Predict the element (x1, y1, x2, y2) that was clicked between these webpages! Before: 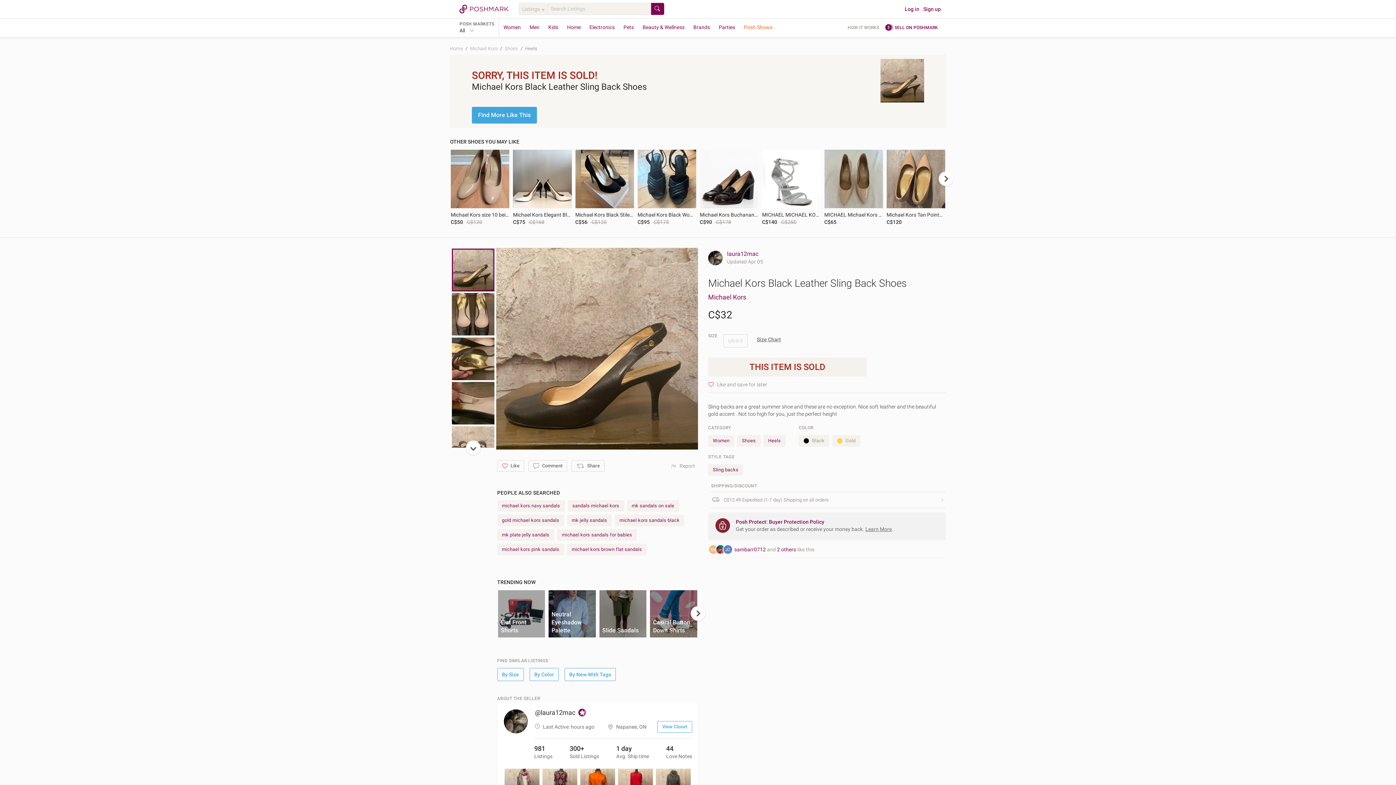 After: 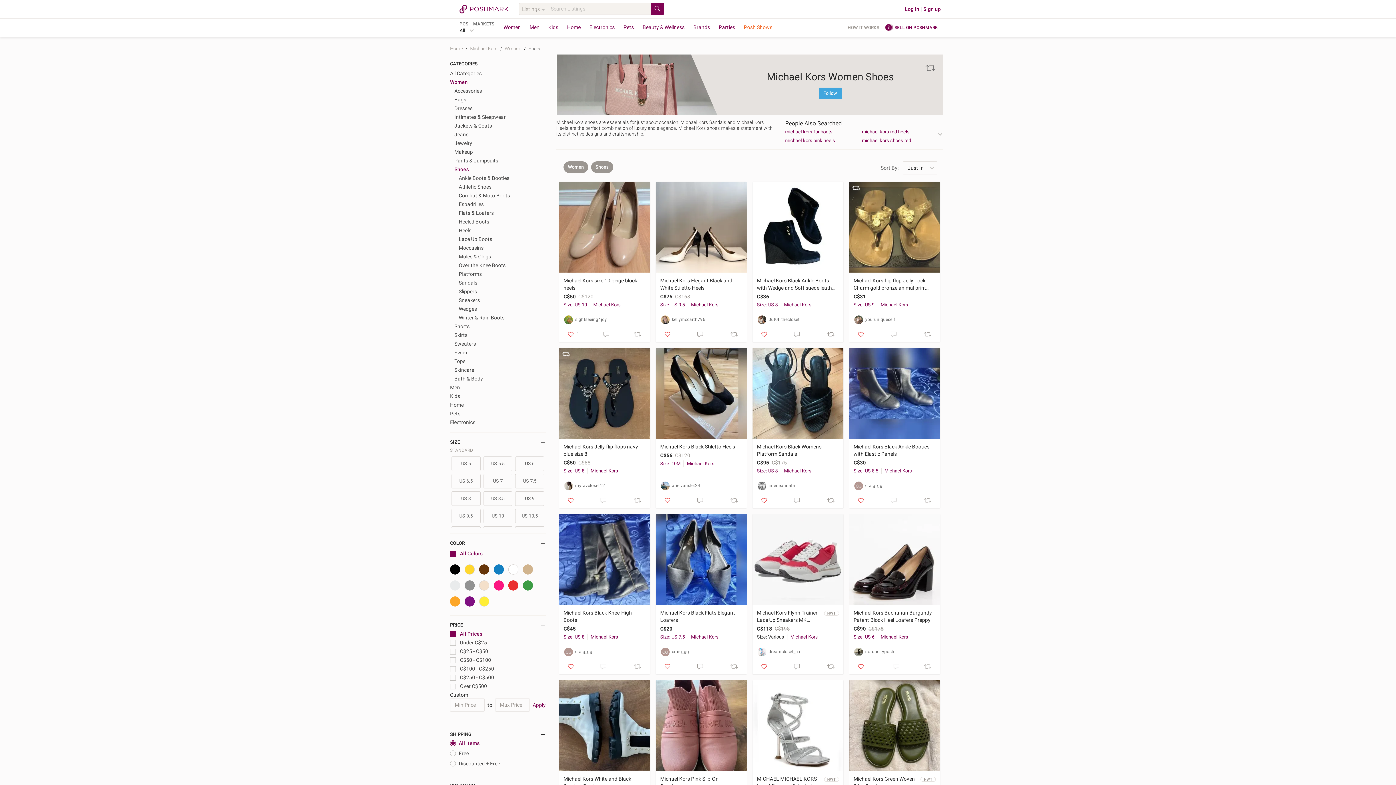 Action: bbox: (504, 45, 519, 51) label: Shoes 